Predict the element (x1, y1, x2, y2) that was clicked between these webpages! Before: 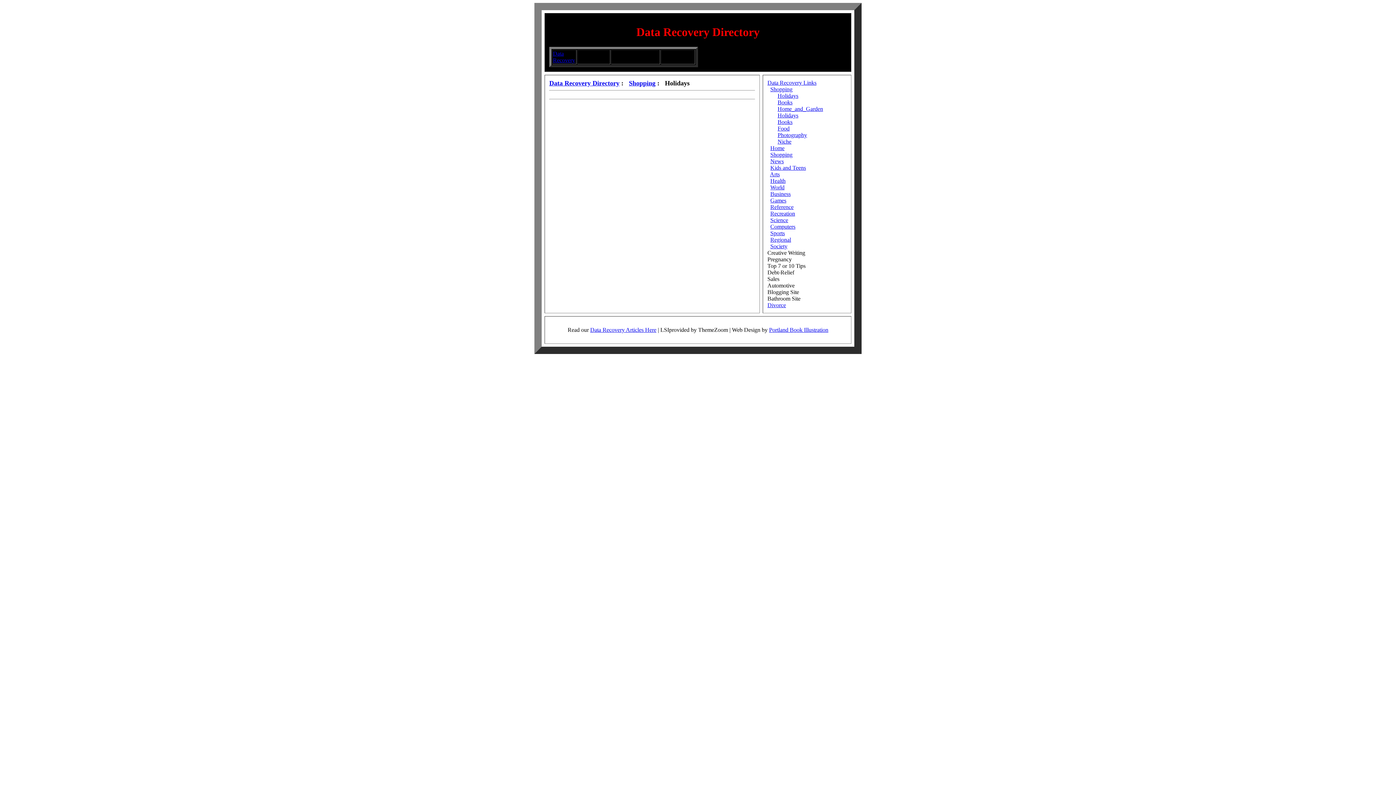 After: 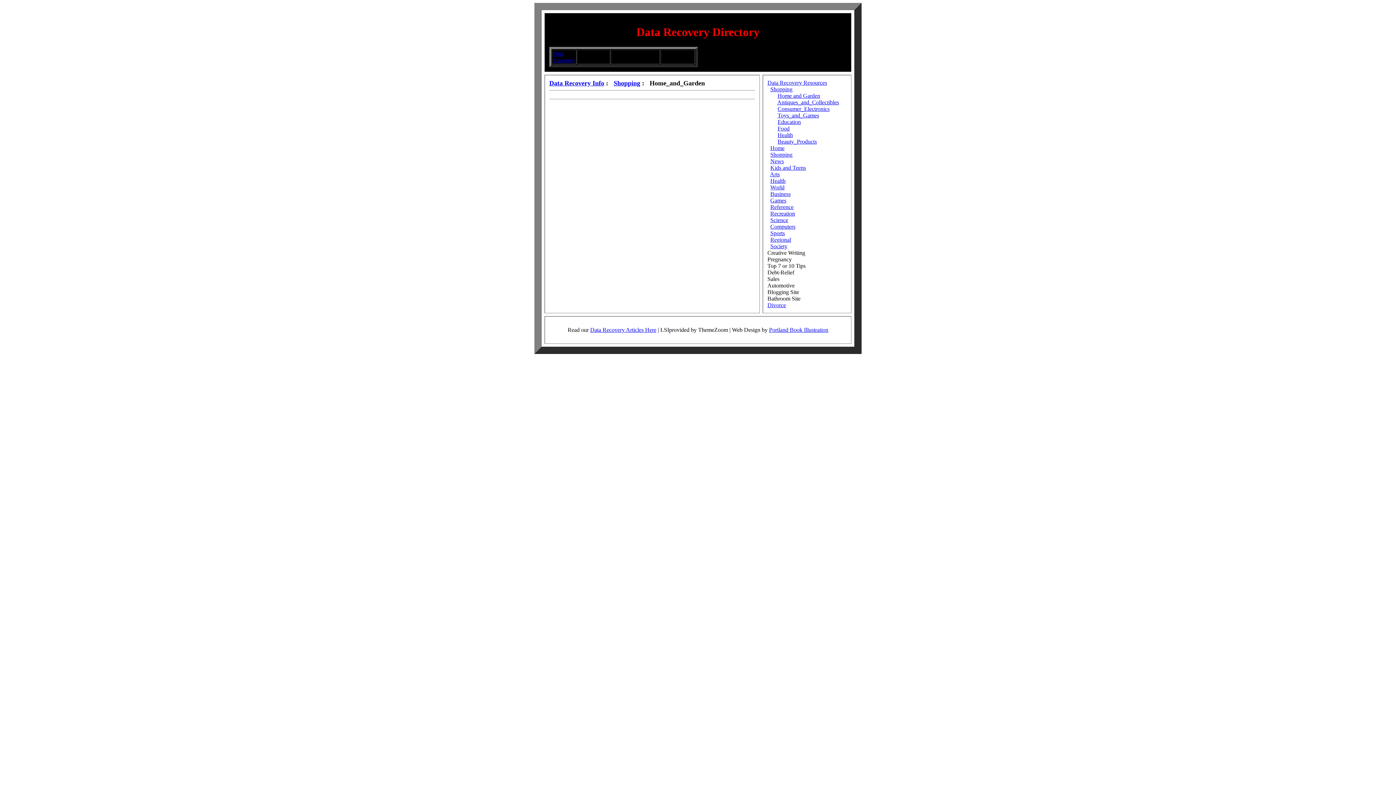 Action: label: Home_and_Garden bbox: (777, 105, 823, 112)